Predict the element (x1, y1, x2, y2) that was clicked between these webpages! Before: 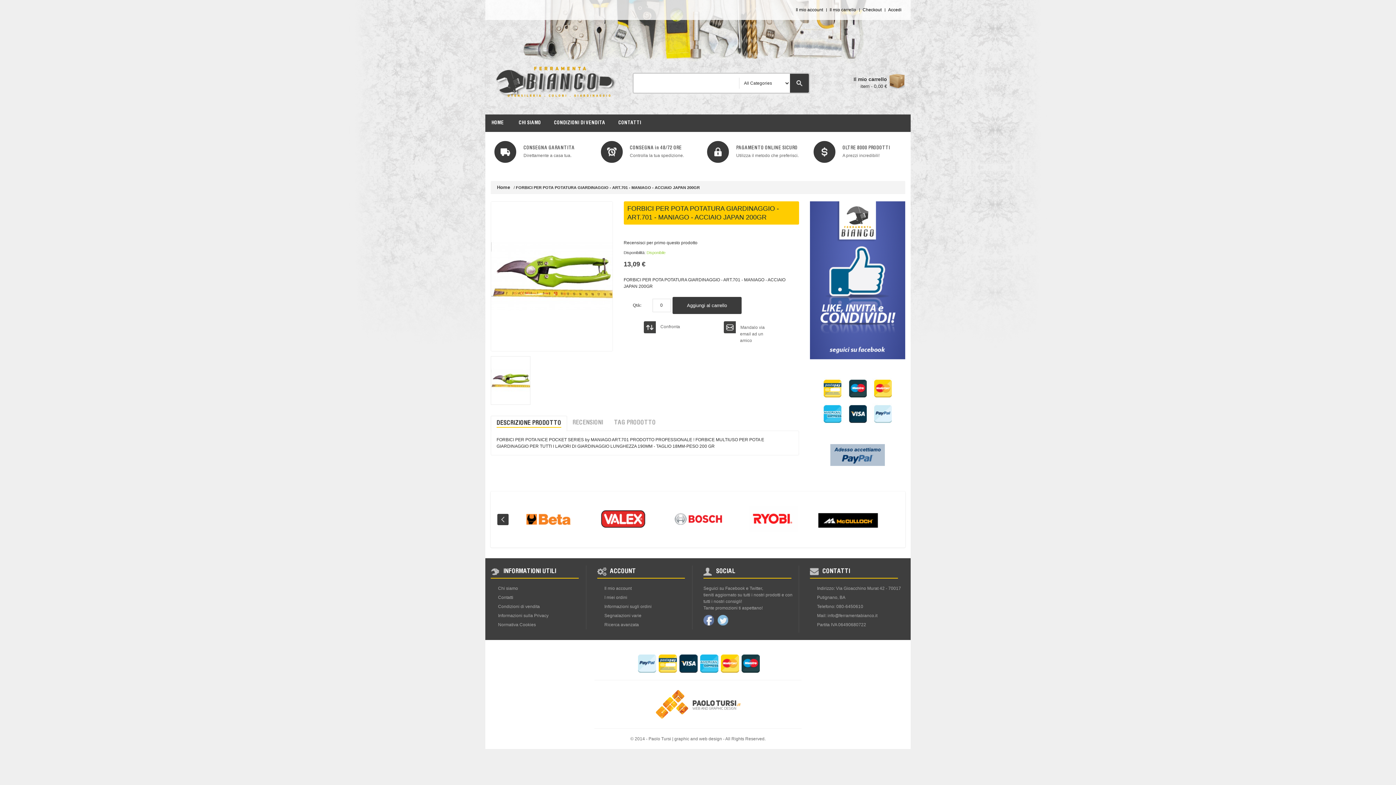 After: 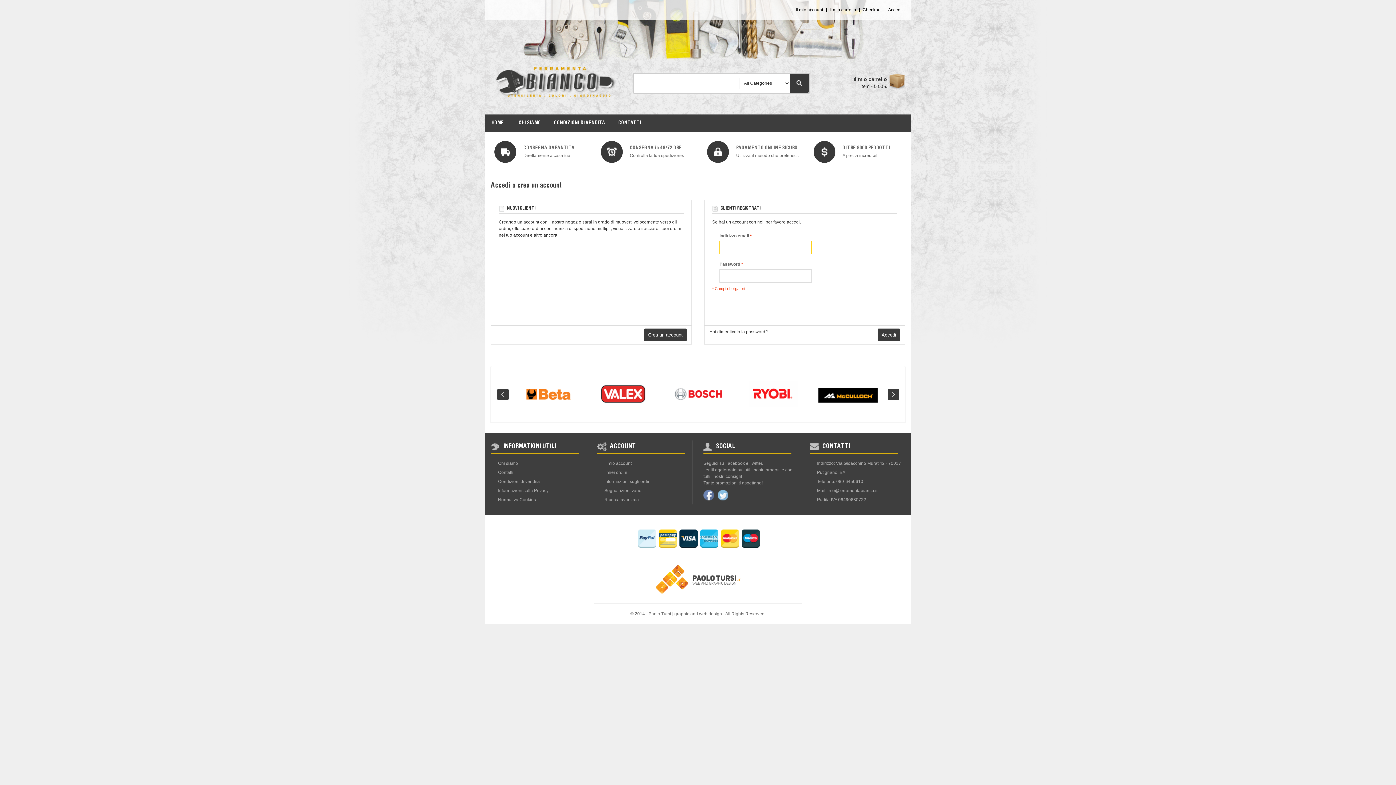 Action: label: Il mio account bbox: (604, 586, 631, 591)